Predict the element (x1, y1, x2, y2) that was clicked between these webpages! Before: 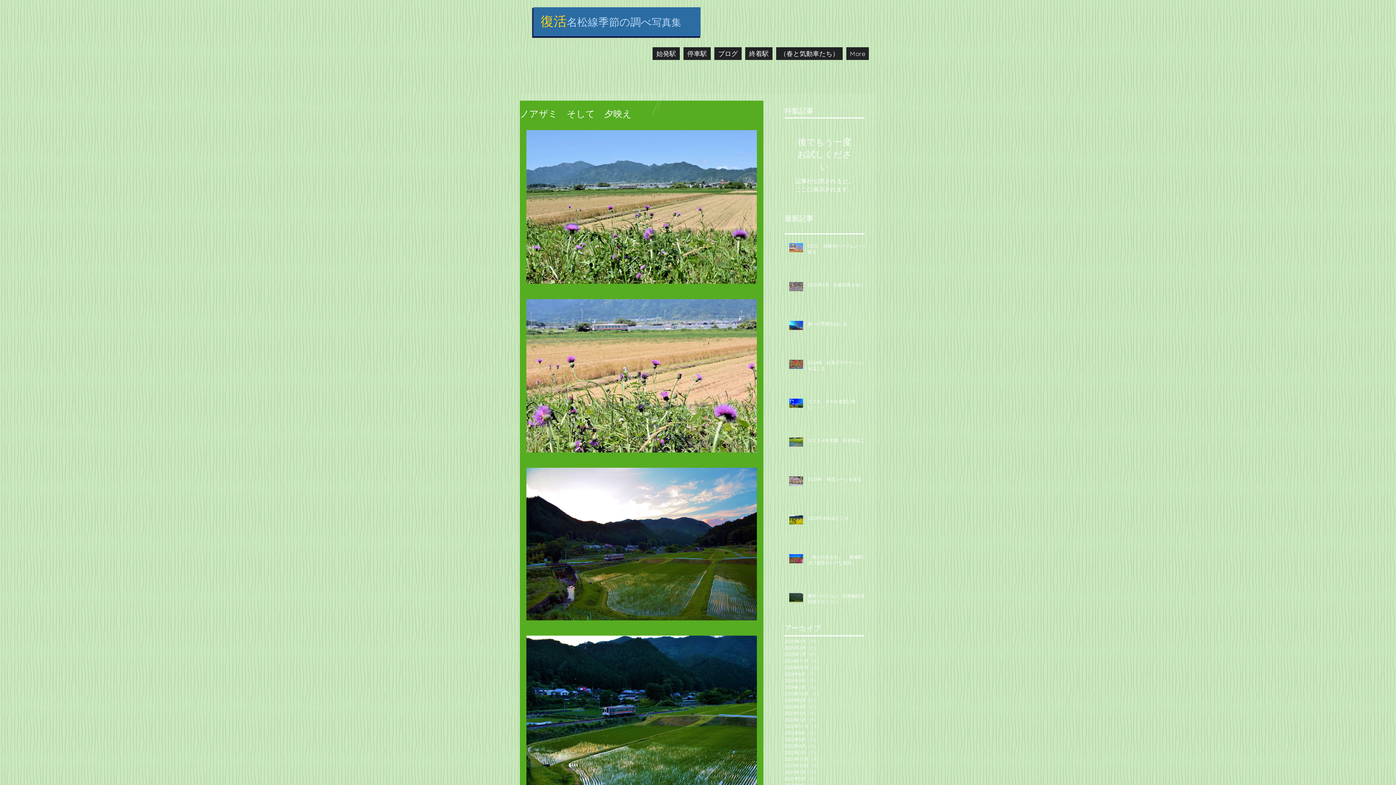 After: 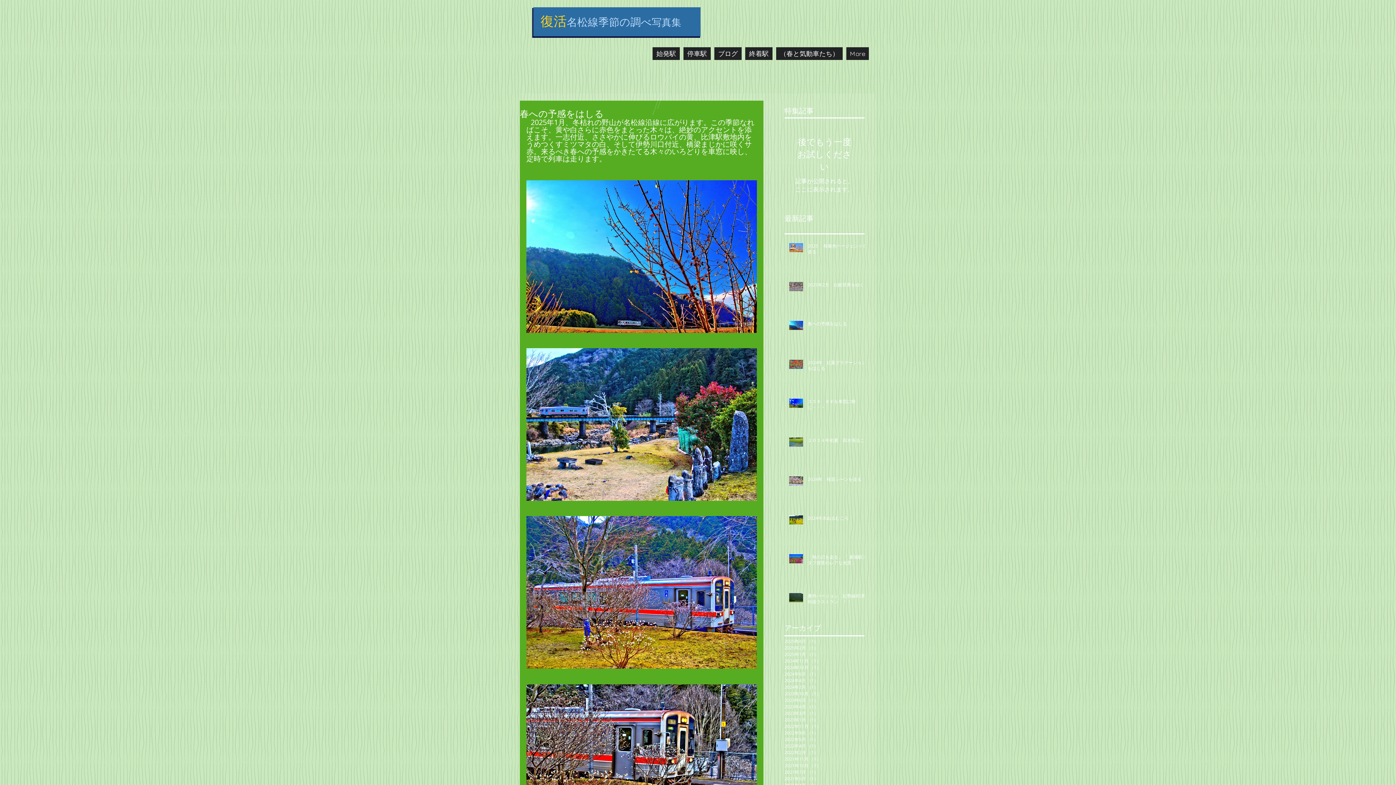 Action: bbox: (808, 320, 869, 329) label: 春への予感をはしる